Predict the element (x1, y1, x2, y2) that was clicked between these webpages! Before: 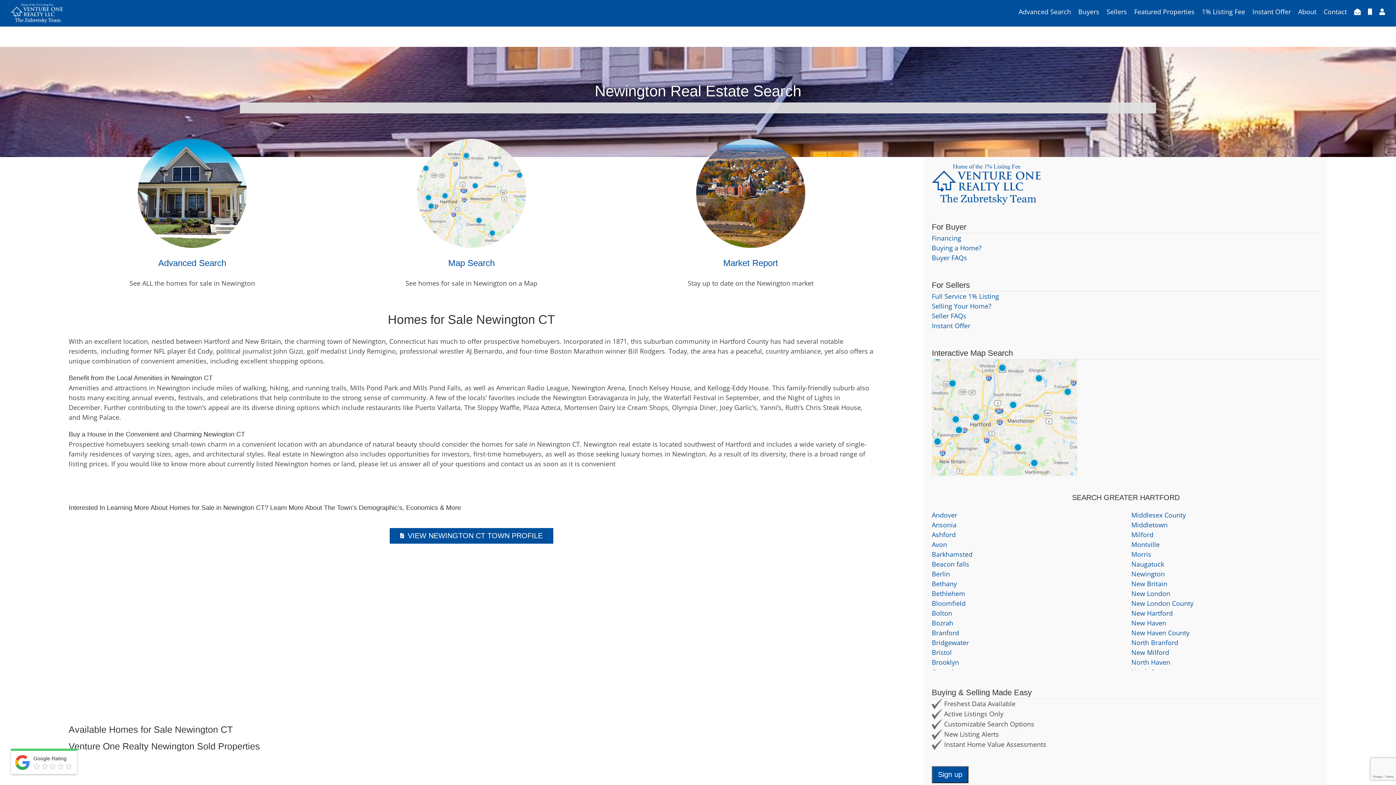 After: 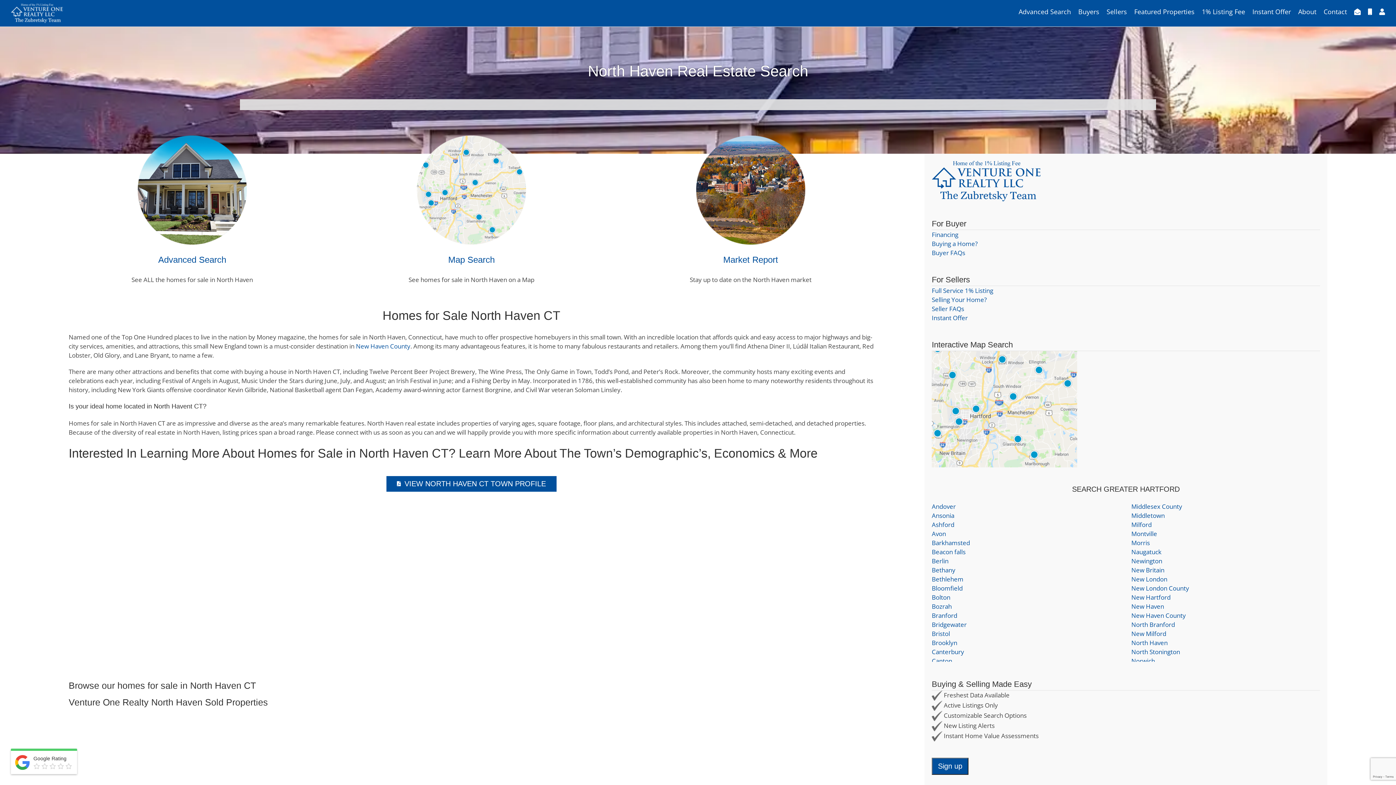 Action: bbox: (1131, 658, 1170, 667) label: North Haven